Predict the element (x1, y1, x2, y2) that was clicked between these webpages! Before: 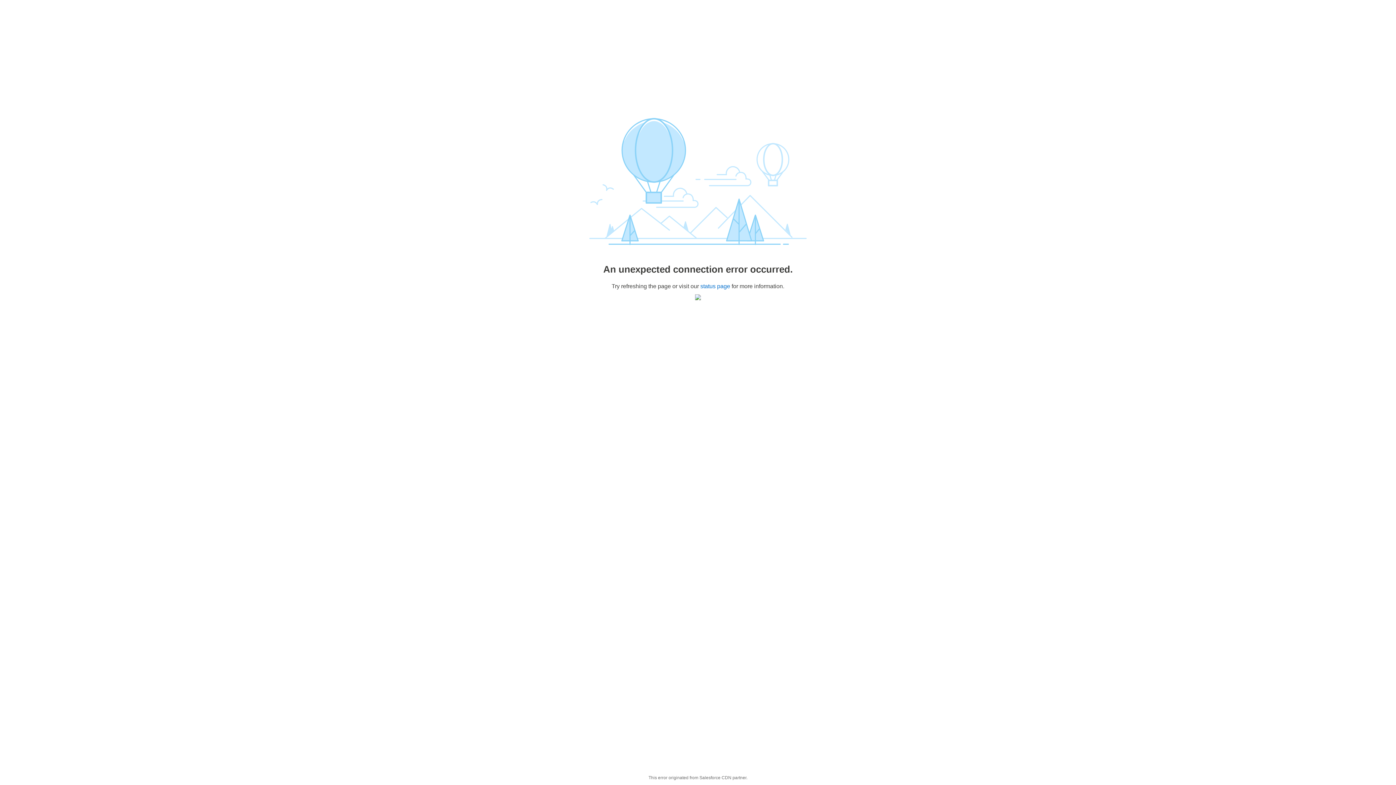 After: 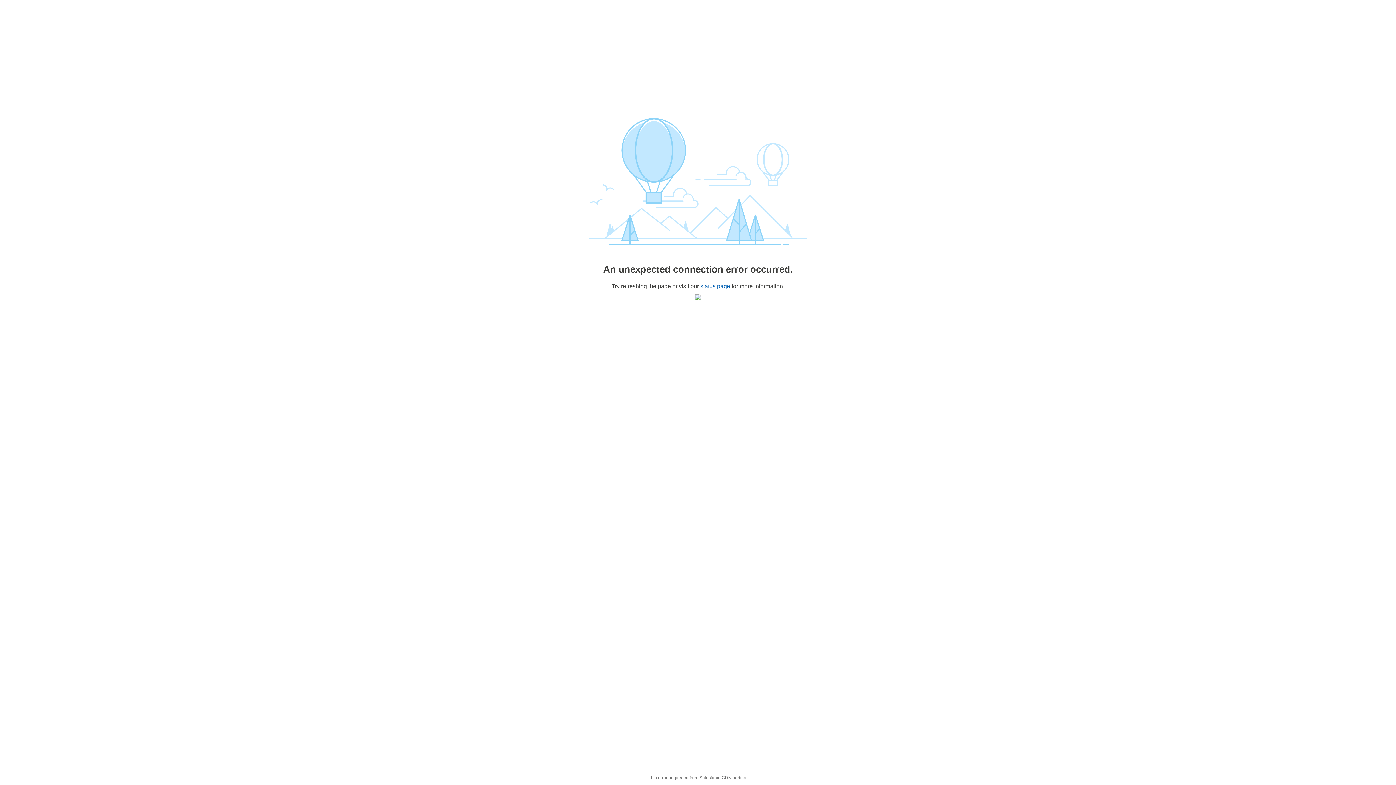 Action: bbox: (700, 283, 730, 289) label: status page